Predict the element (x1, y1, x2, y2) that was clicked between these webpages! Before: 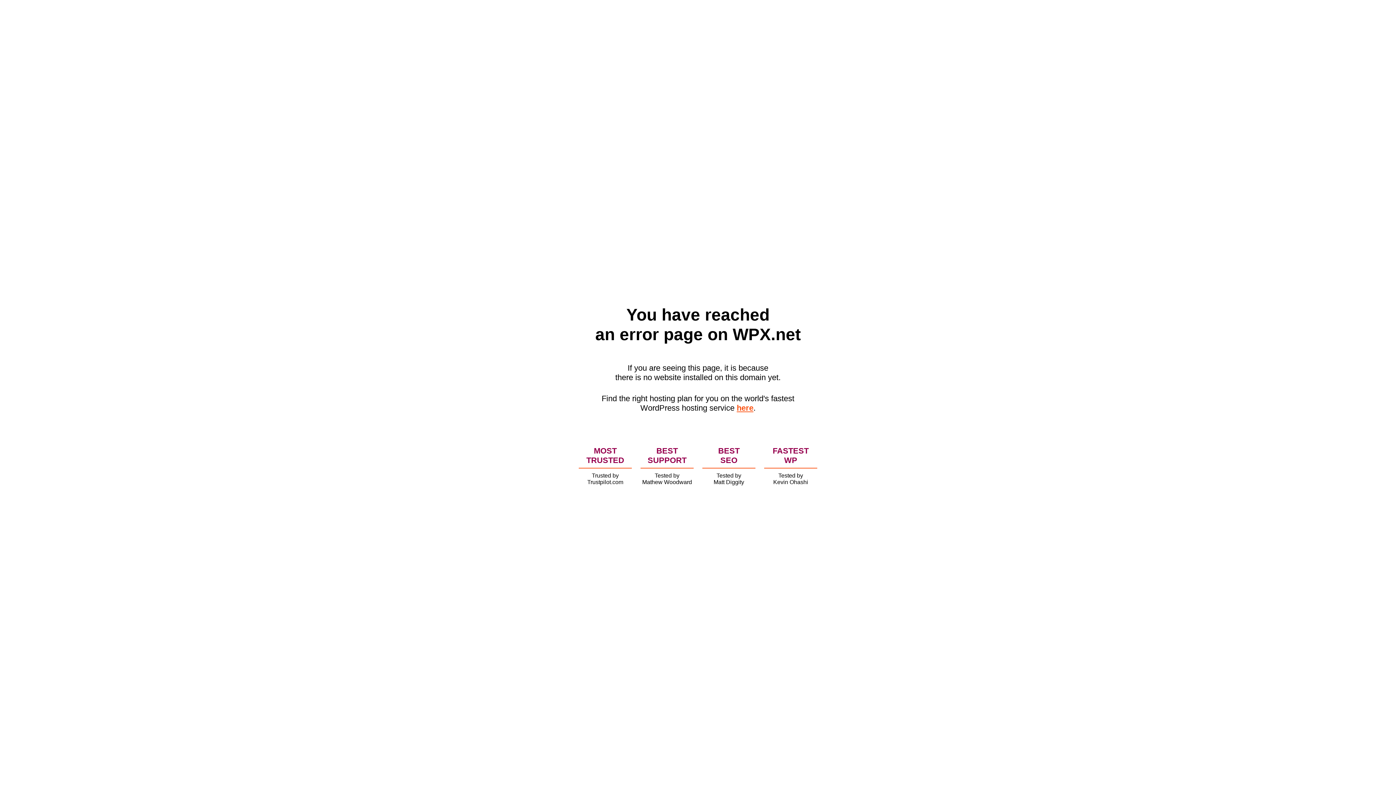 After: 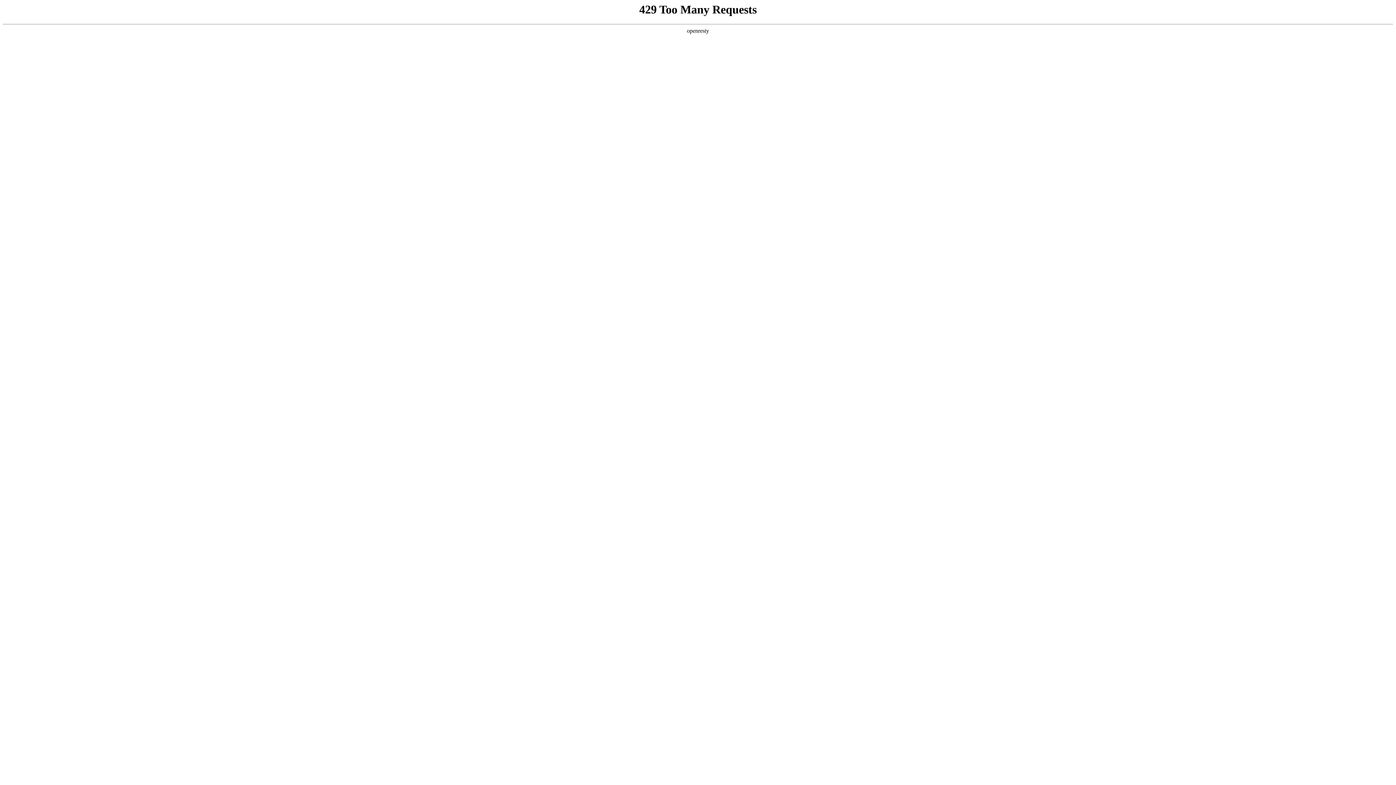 Action: label: here bbox: (736, 403, 753, 412)